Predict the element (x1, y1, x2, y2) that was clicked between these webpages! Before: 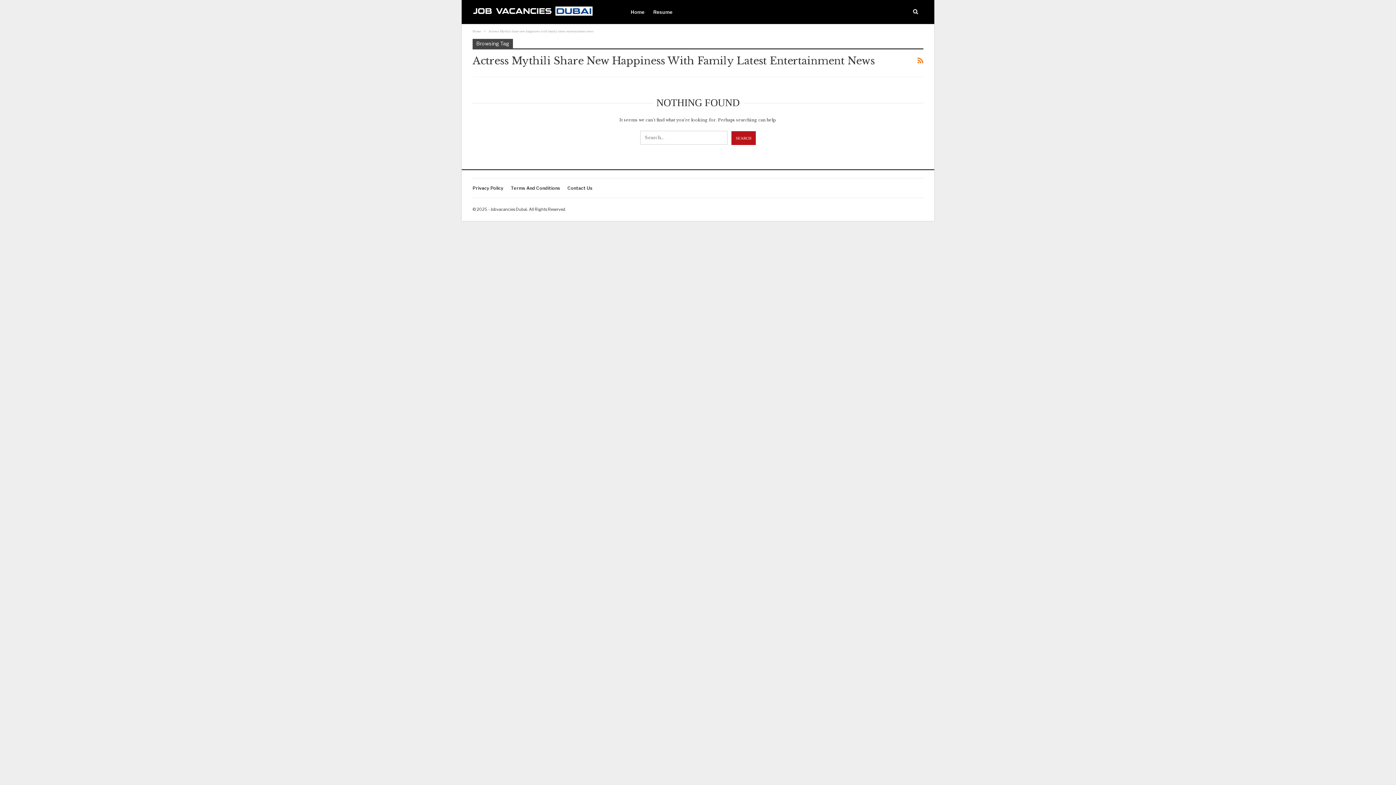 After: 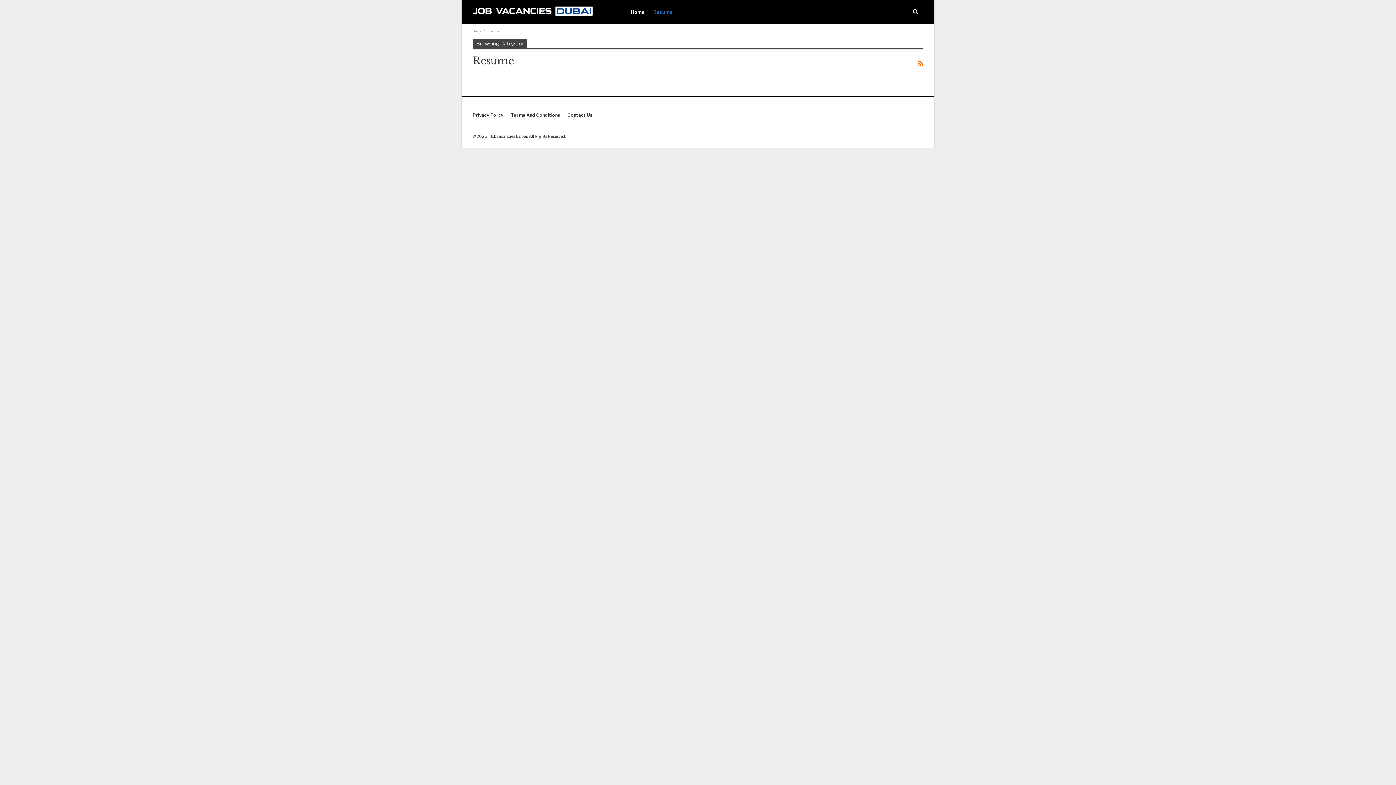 Action: label: Resume bbox: (650, 0, 675, 24)